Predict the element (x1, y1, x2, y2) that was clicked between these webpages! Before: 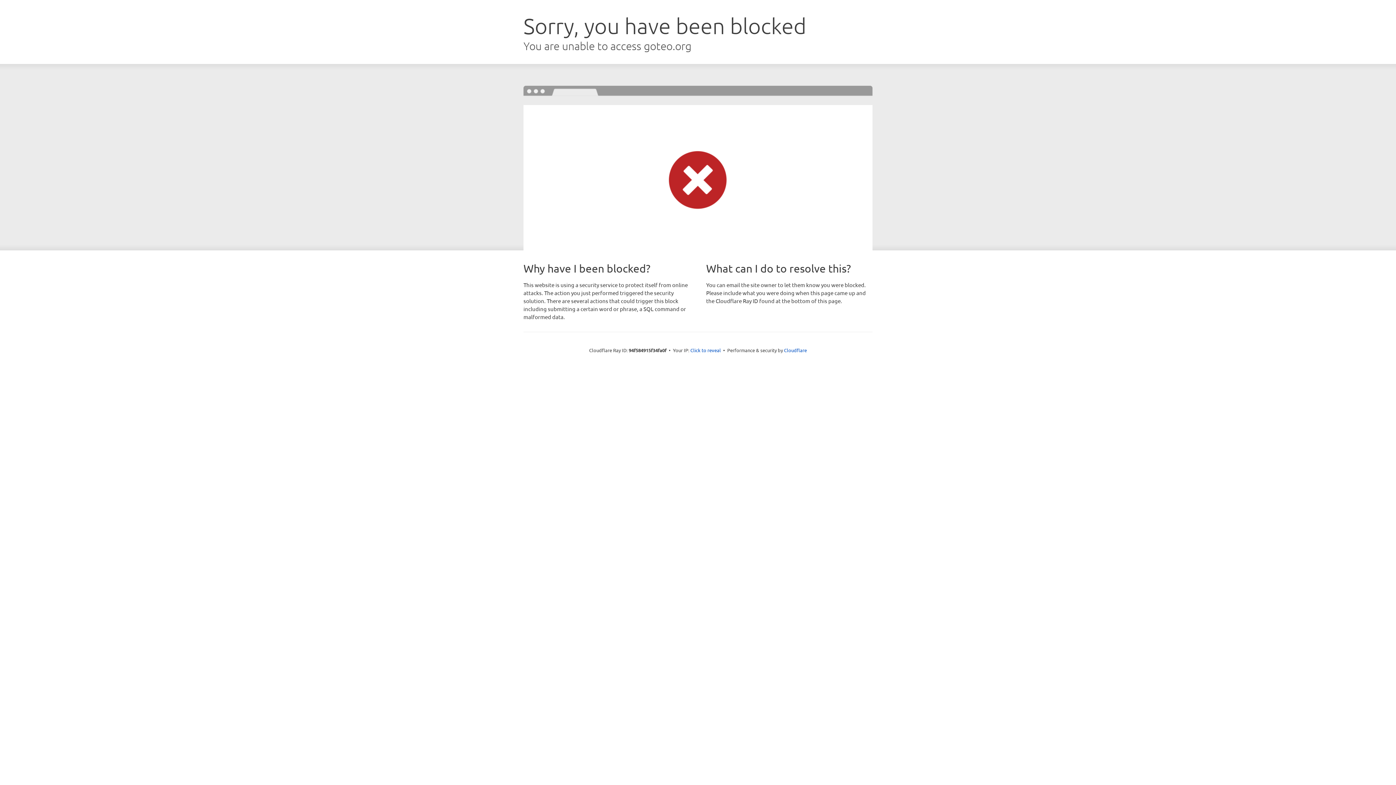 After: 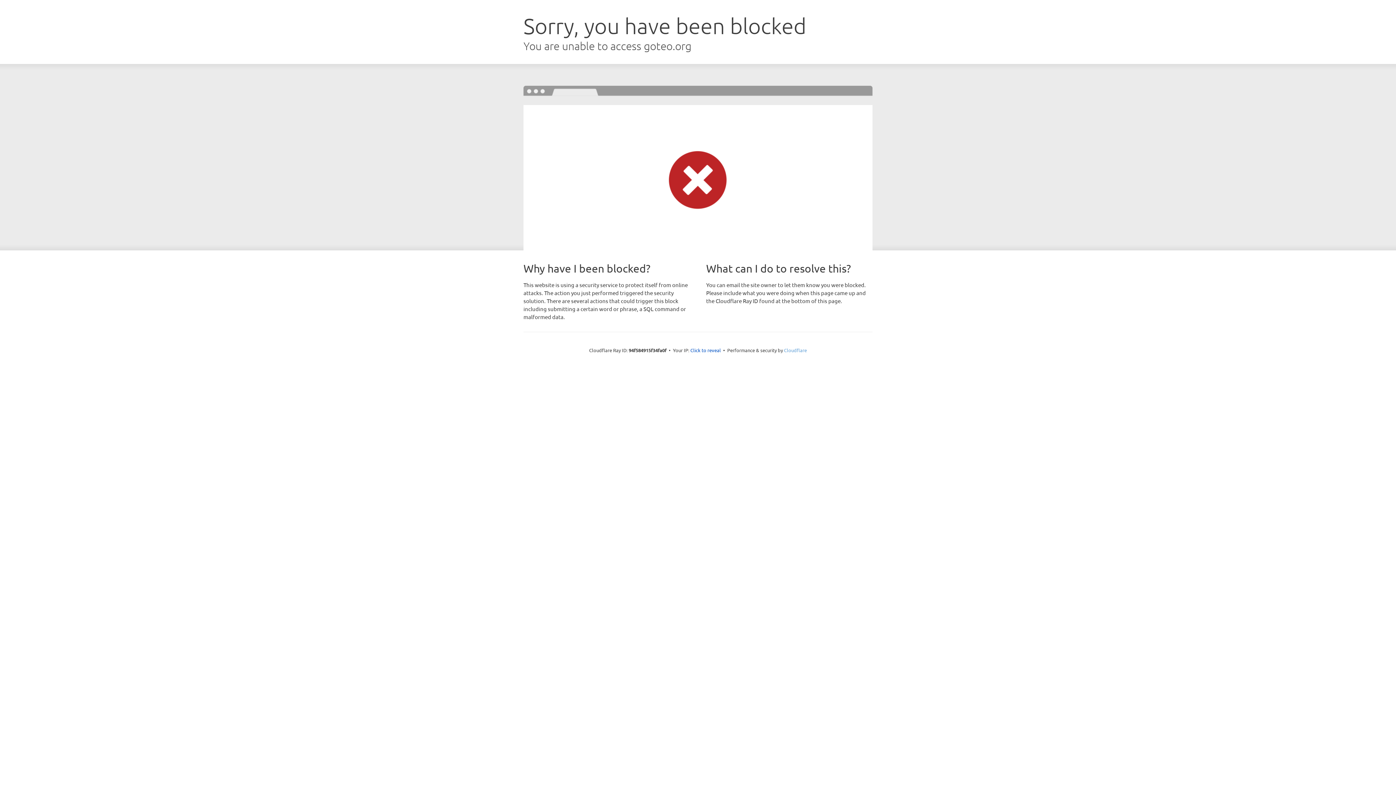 Action: bbox: (784, 347, 807, 353) label: Cloudflare